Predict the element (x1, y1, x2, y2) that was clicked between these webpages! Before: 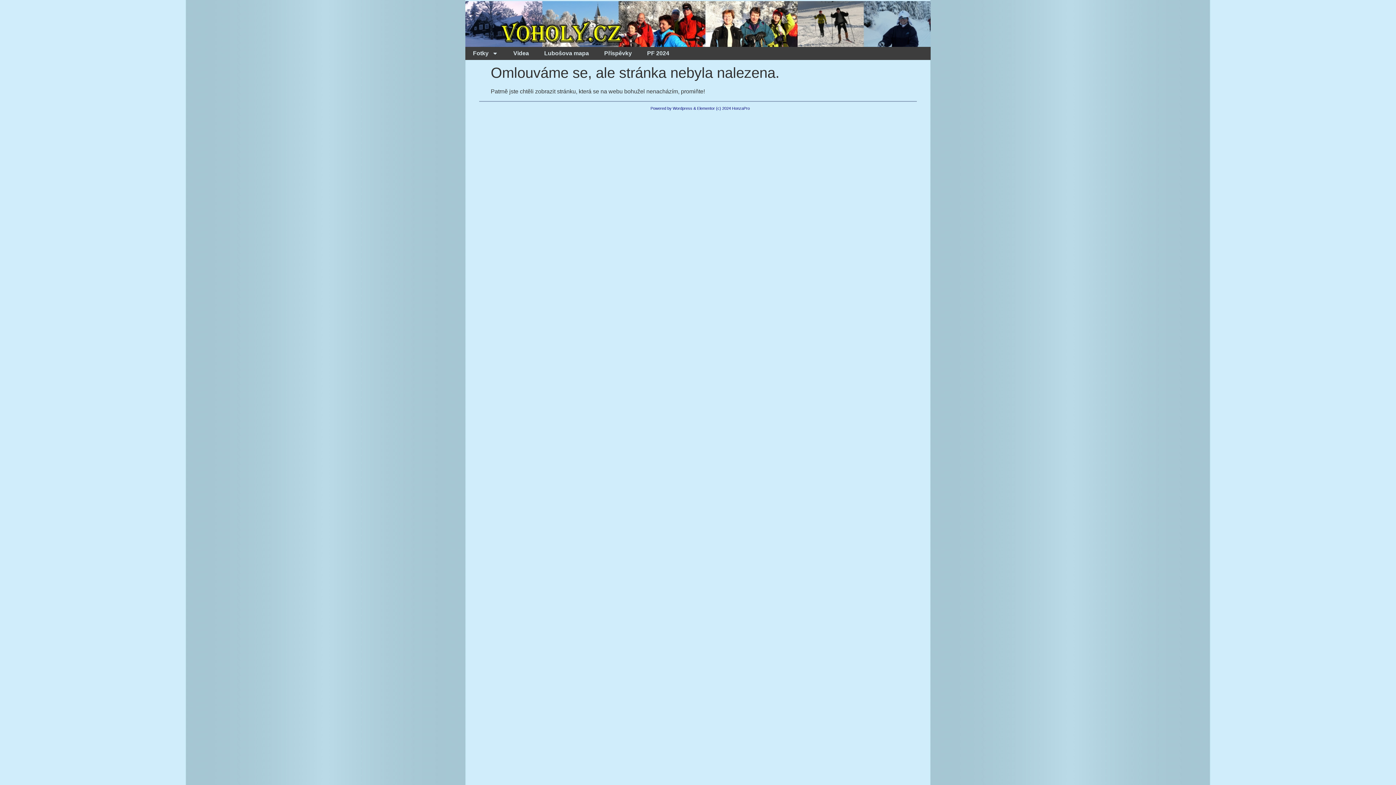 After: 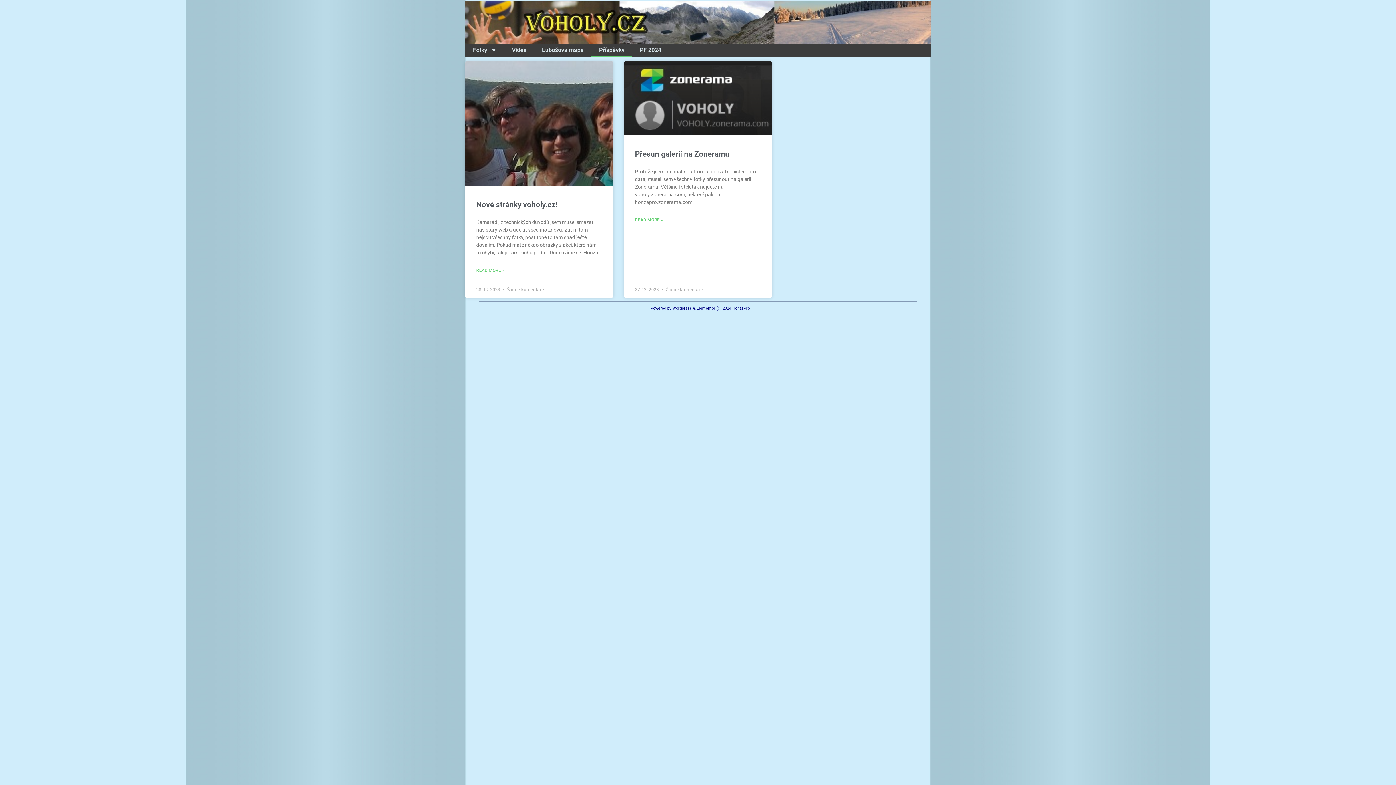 Action: bbox: (596, 46, 639, 60) label: Příspěvky